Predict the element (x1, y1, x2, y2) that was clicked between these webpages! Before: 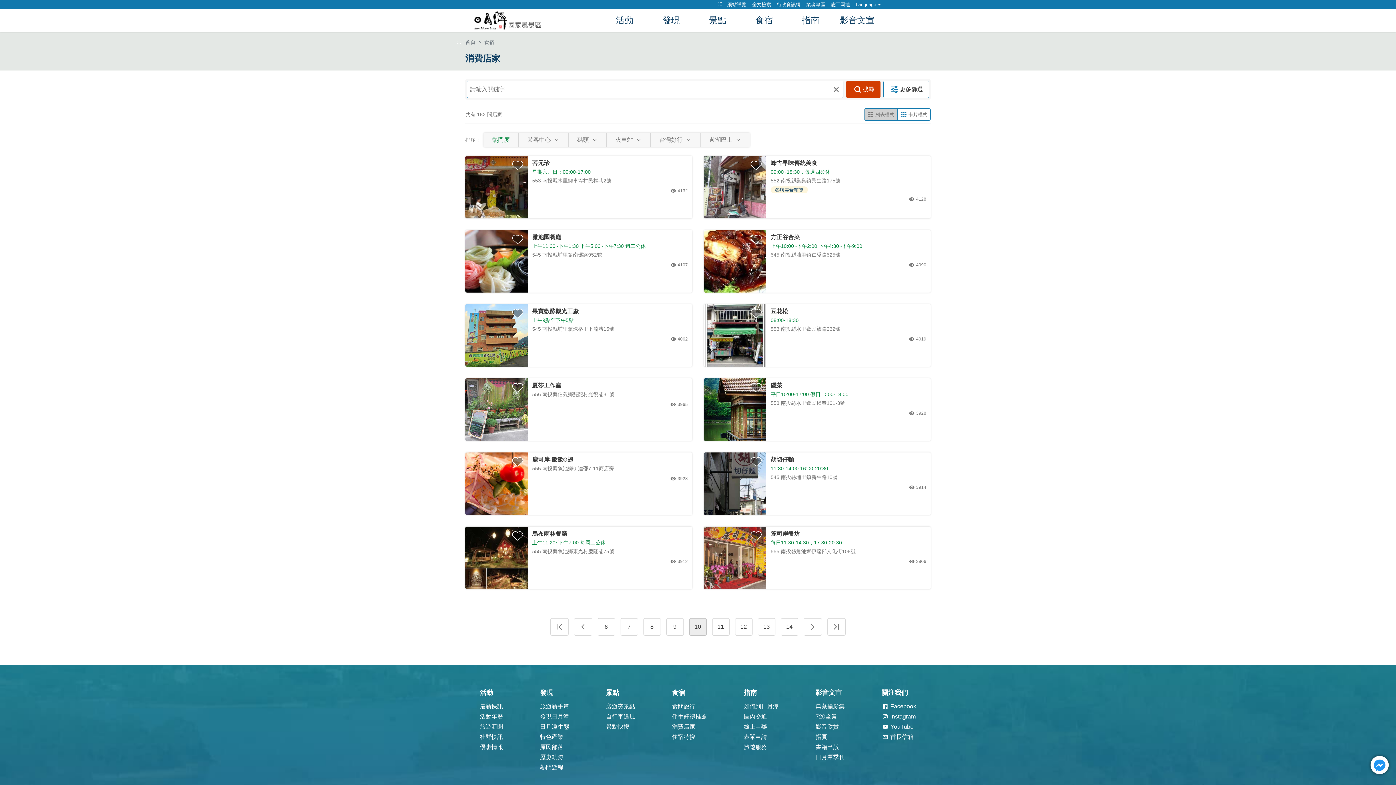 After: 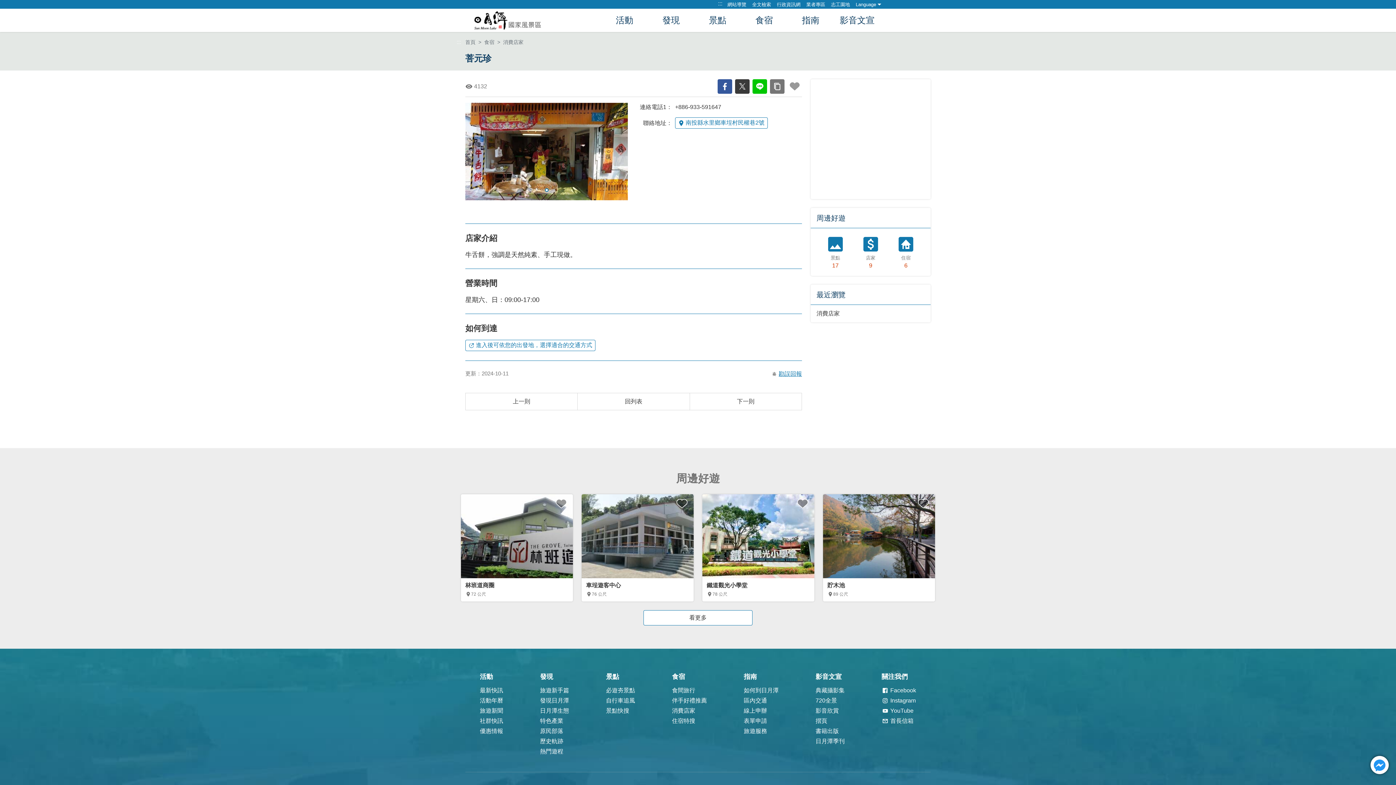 Action: label: 菩元珍
星期六、日：09:00-17:00
553 南投縣水里鄉車埕村民權巷2號
4132 bbox: (465, 156, 692, 218)